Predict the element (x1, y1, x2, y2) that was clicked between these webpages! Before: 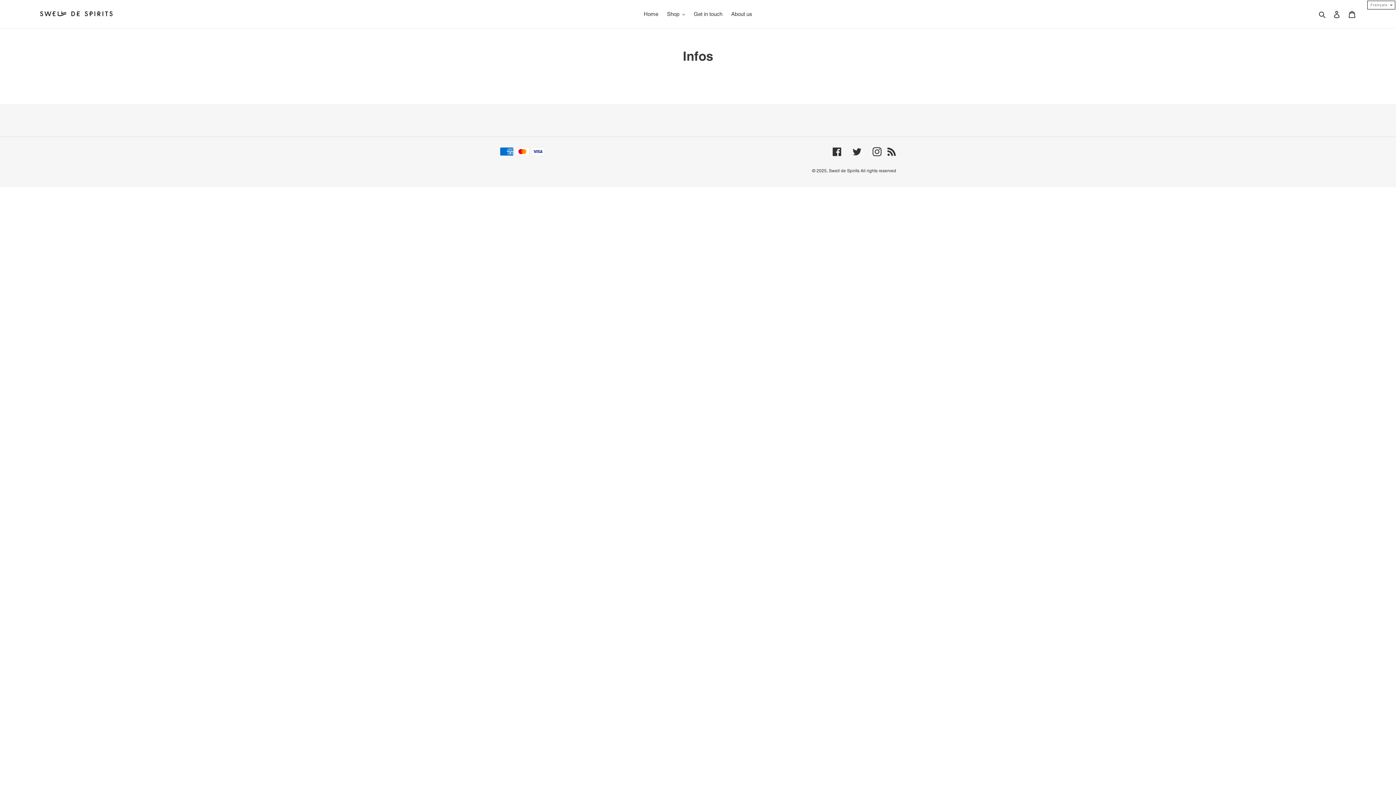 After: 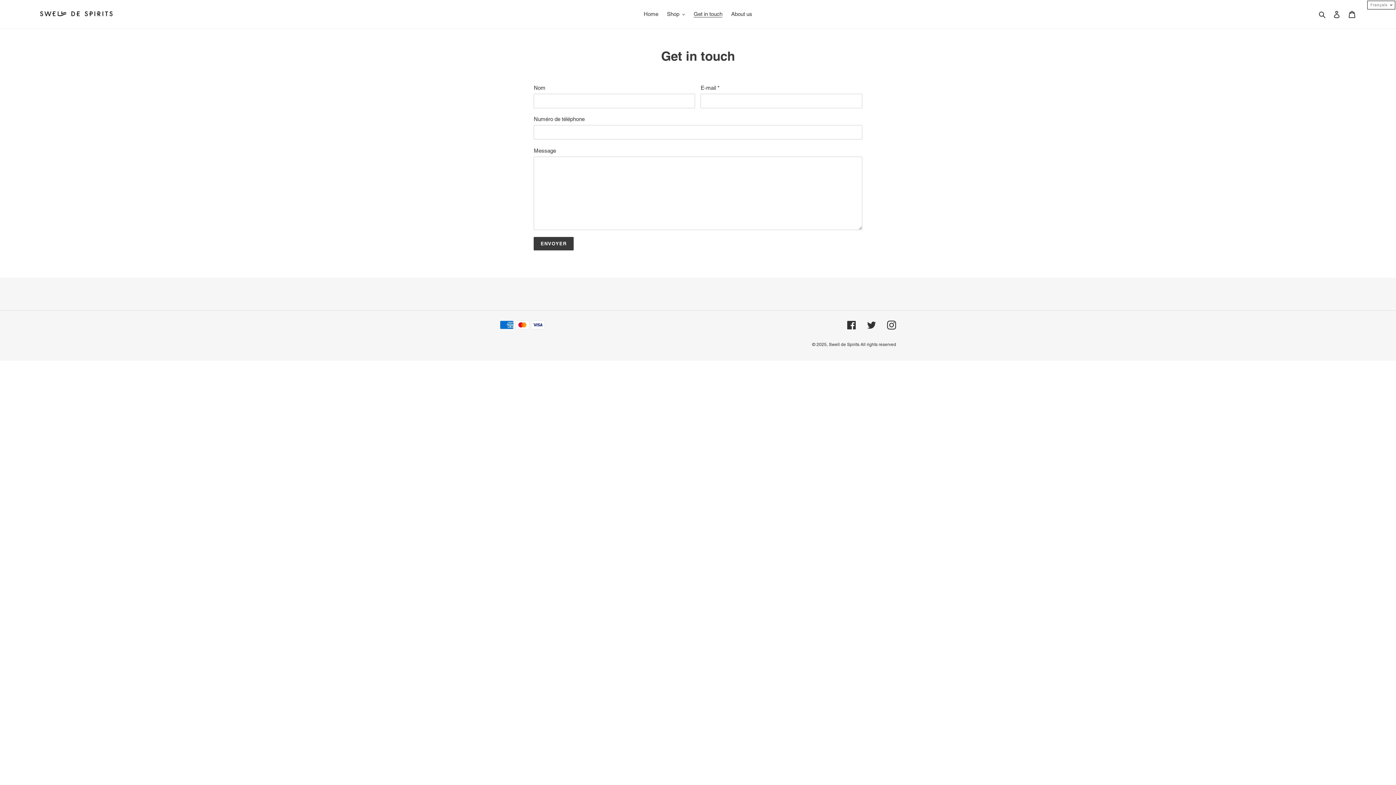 Action: label: Get in touch bbox: (690, 9, 726, 19)